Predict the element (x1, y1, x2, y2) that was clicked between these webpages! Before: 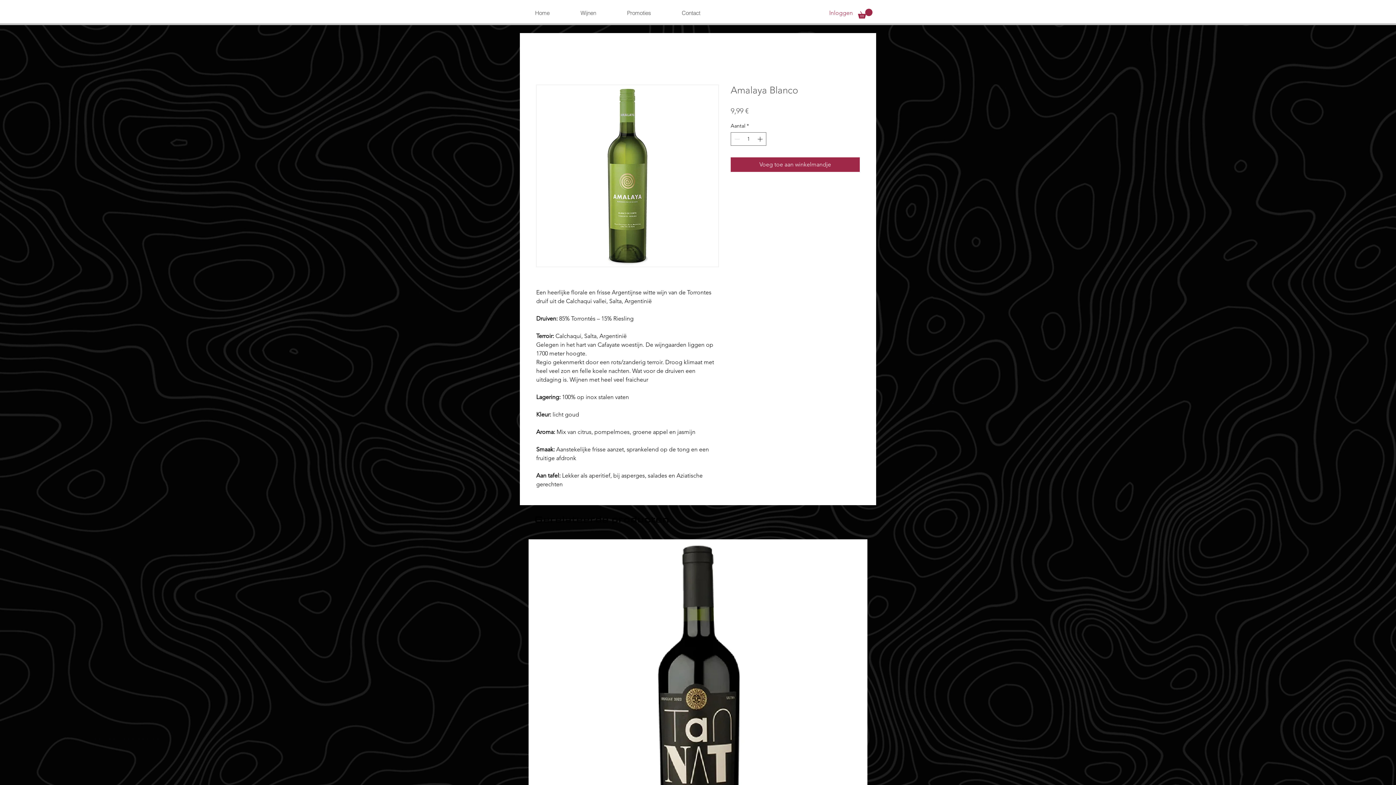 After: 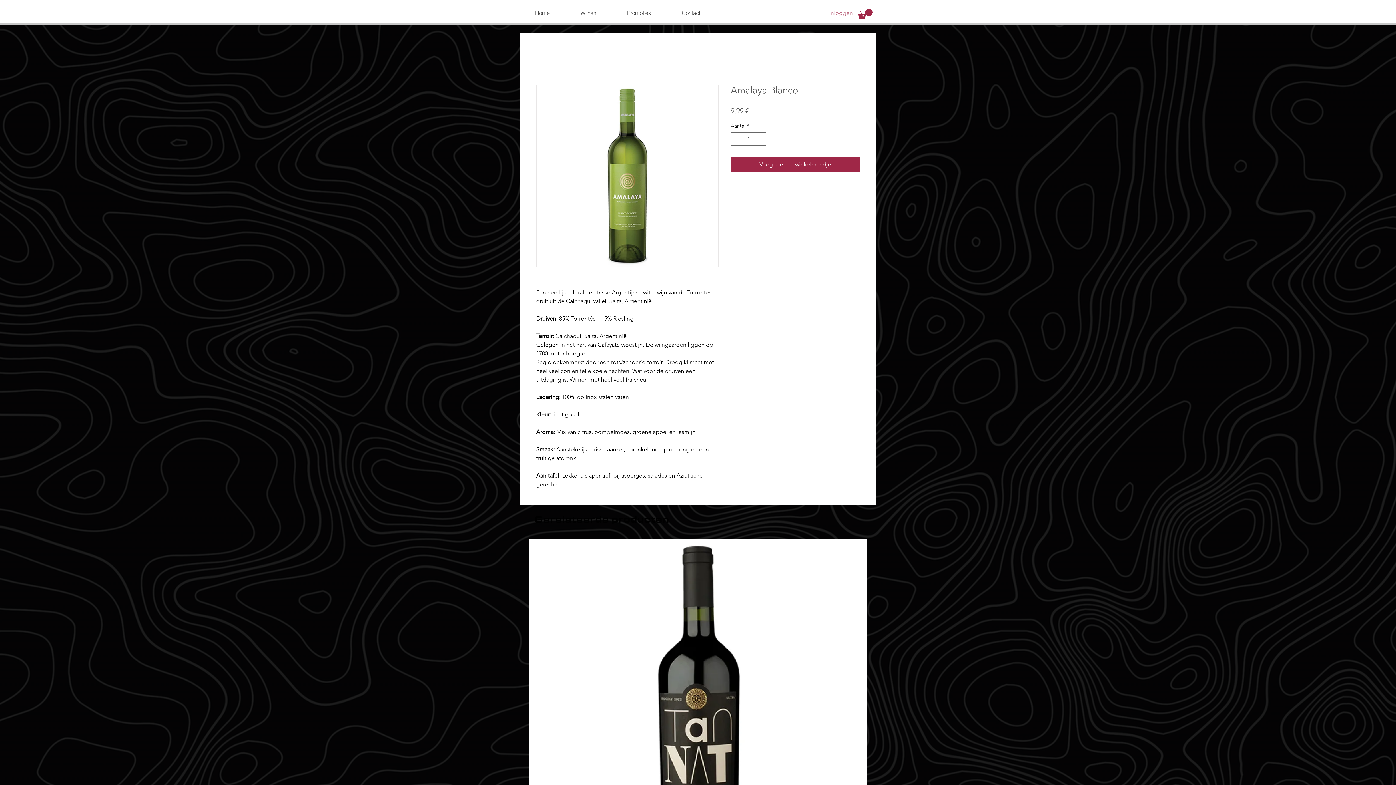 Action: bbox: (824, 6, 858, 19) label: Inloggen